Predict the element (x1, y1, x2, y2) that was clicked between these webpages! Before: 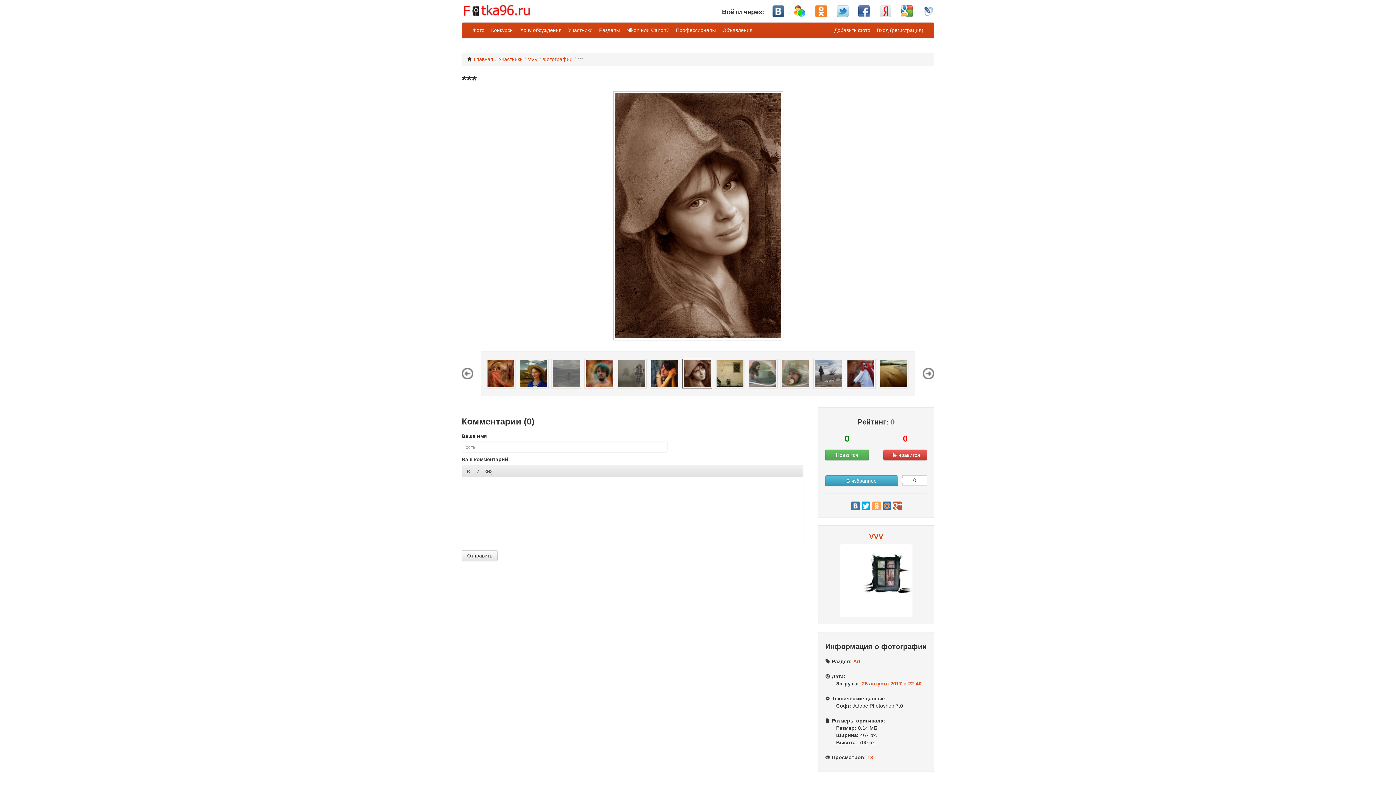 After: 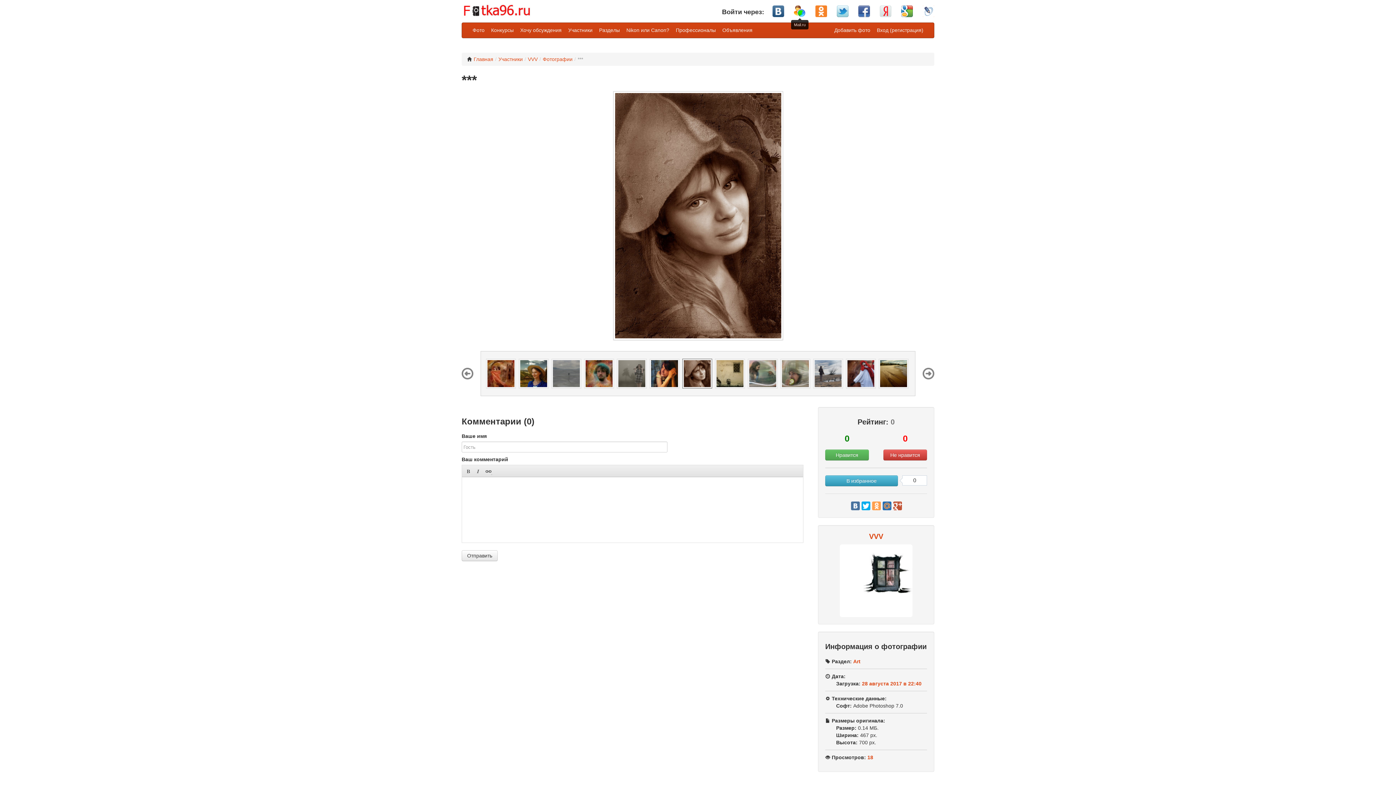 Action: bbox: (794, 5, 805, 17)